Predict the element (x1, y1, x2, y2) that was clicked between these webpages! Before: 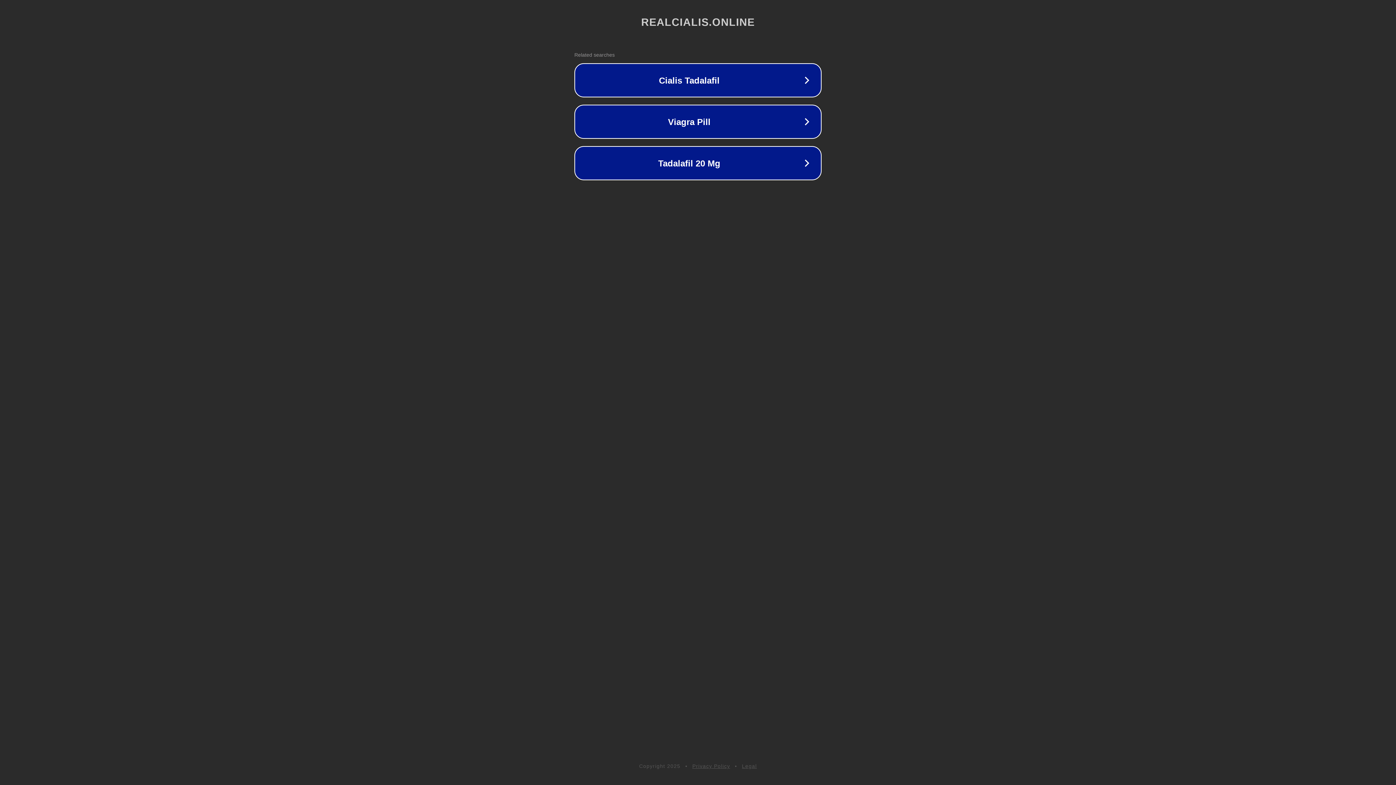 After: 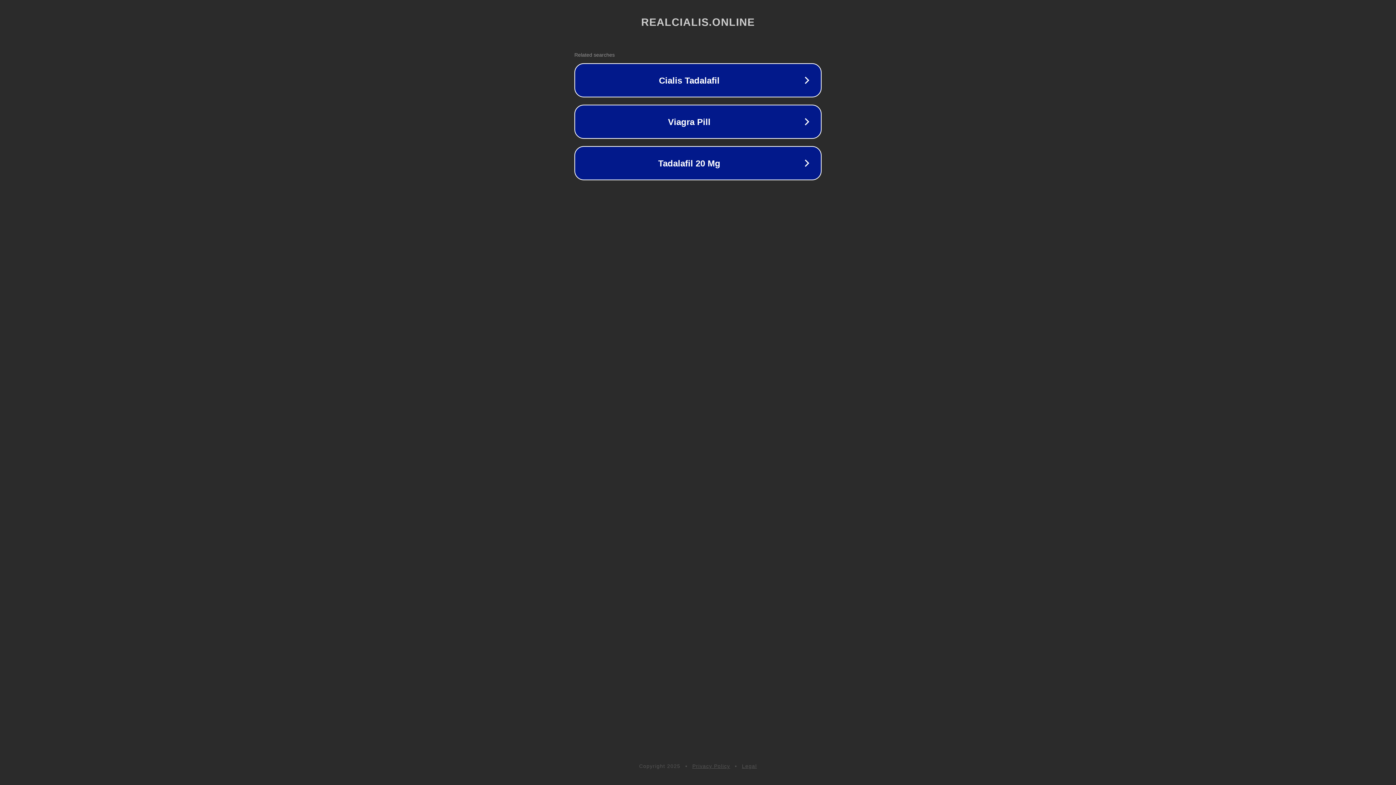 Action: label: Privacy Policy bbox: (692, 763, 730, 769)